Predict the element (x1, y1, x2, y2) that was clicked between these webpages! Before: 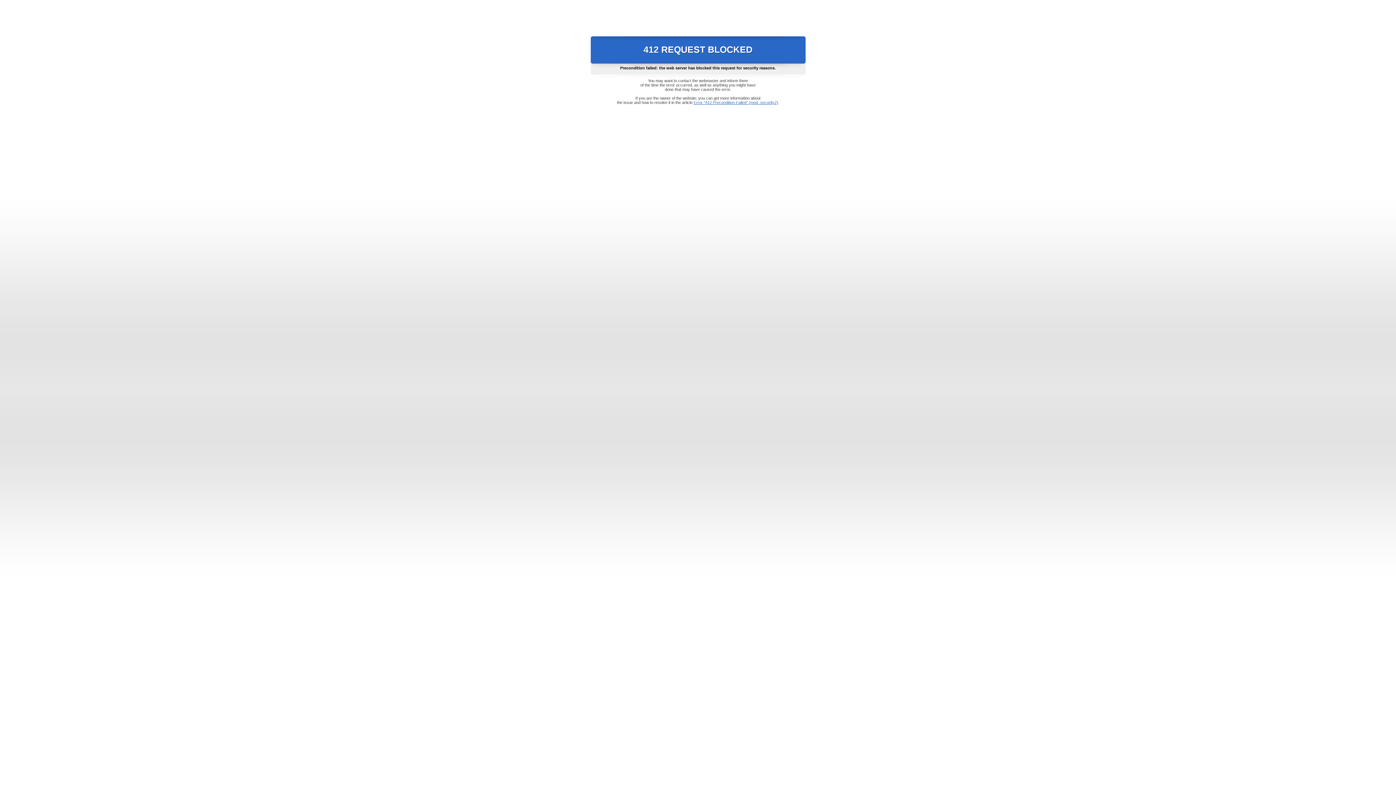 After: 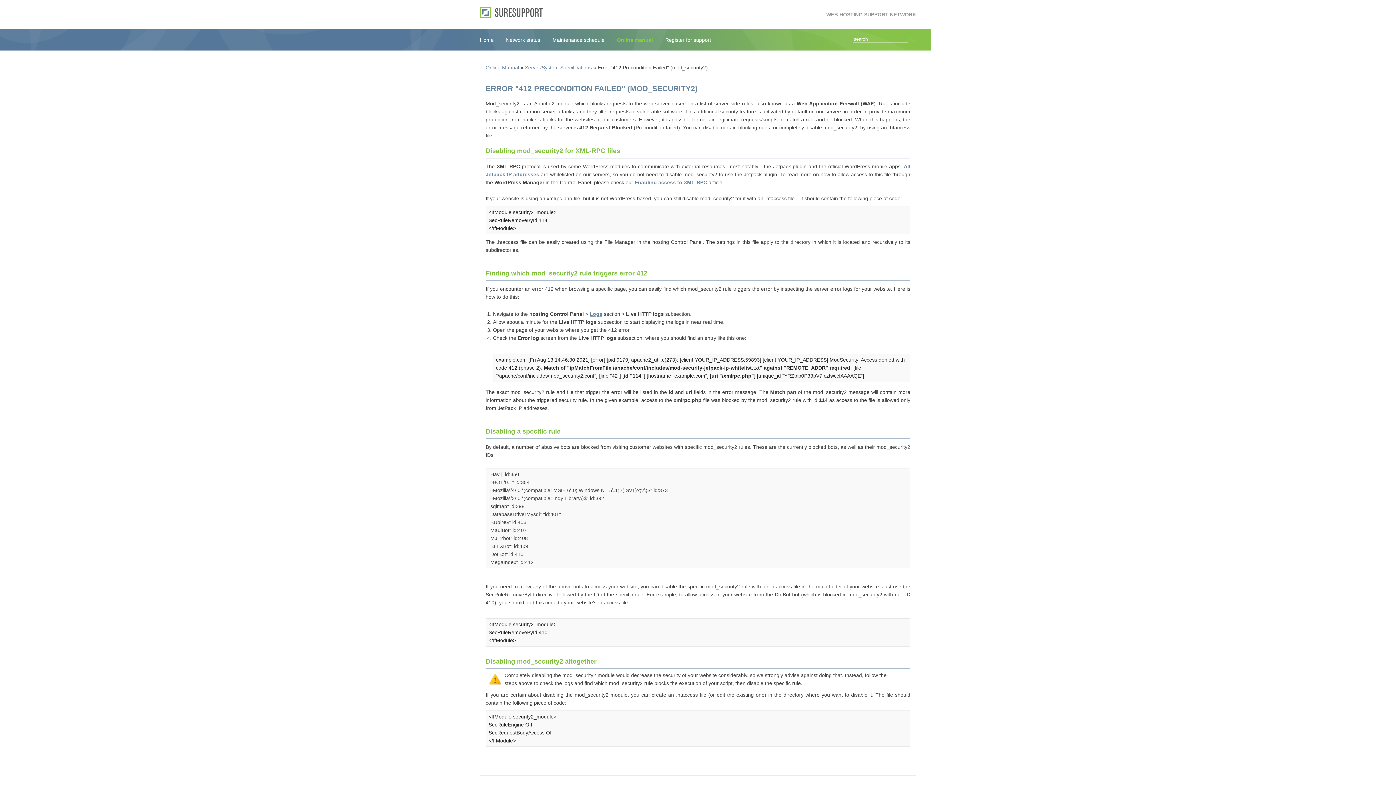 Action: label: Error "412 Precondition Failed" (mod_security2) bbox: (693, 100, 778, 104)